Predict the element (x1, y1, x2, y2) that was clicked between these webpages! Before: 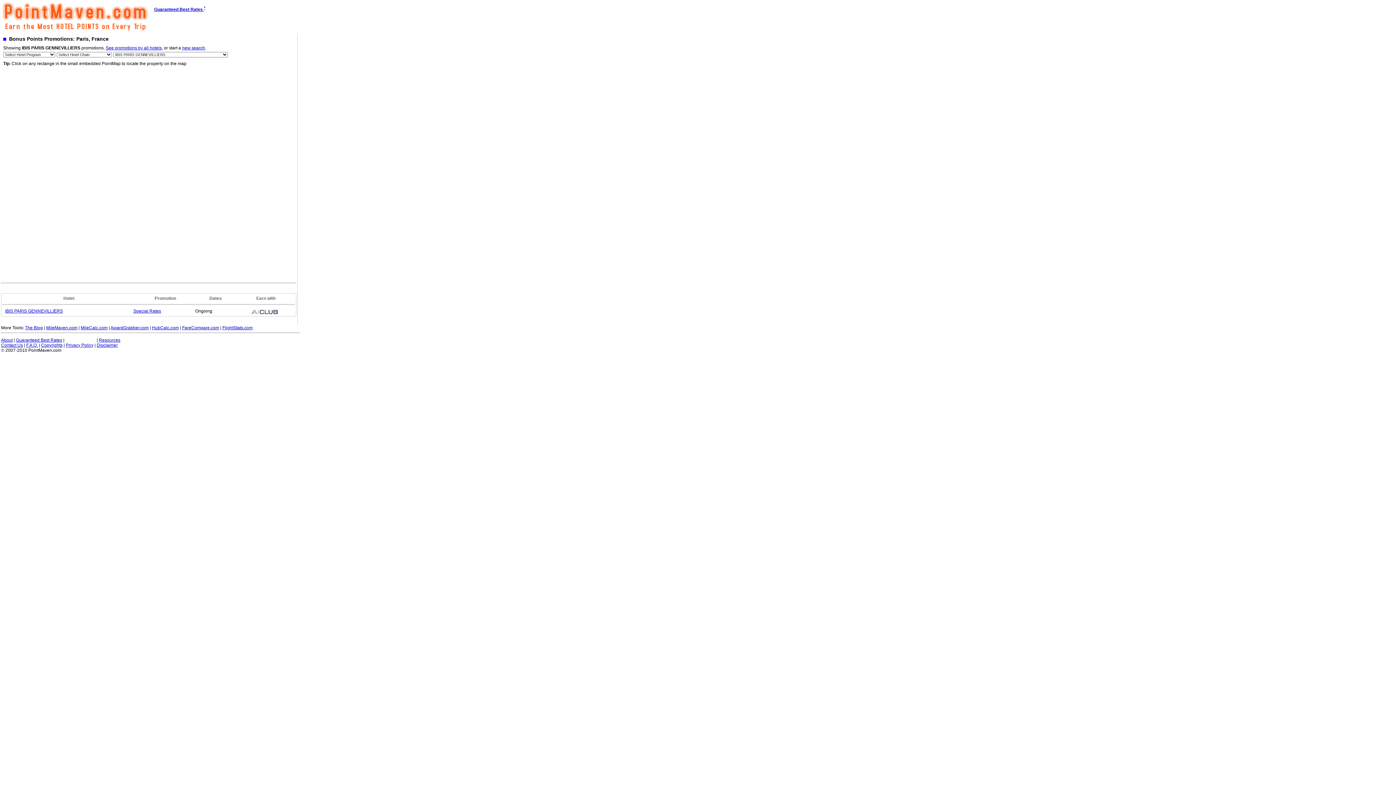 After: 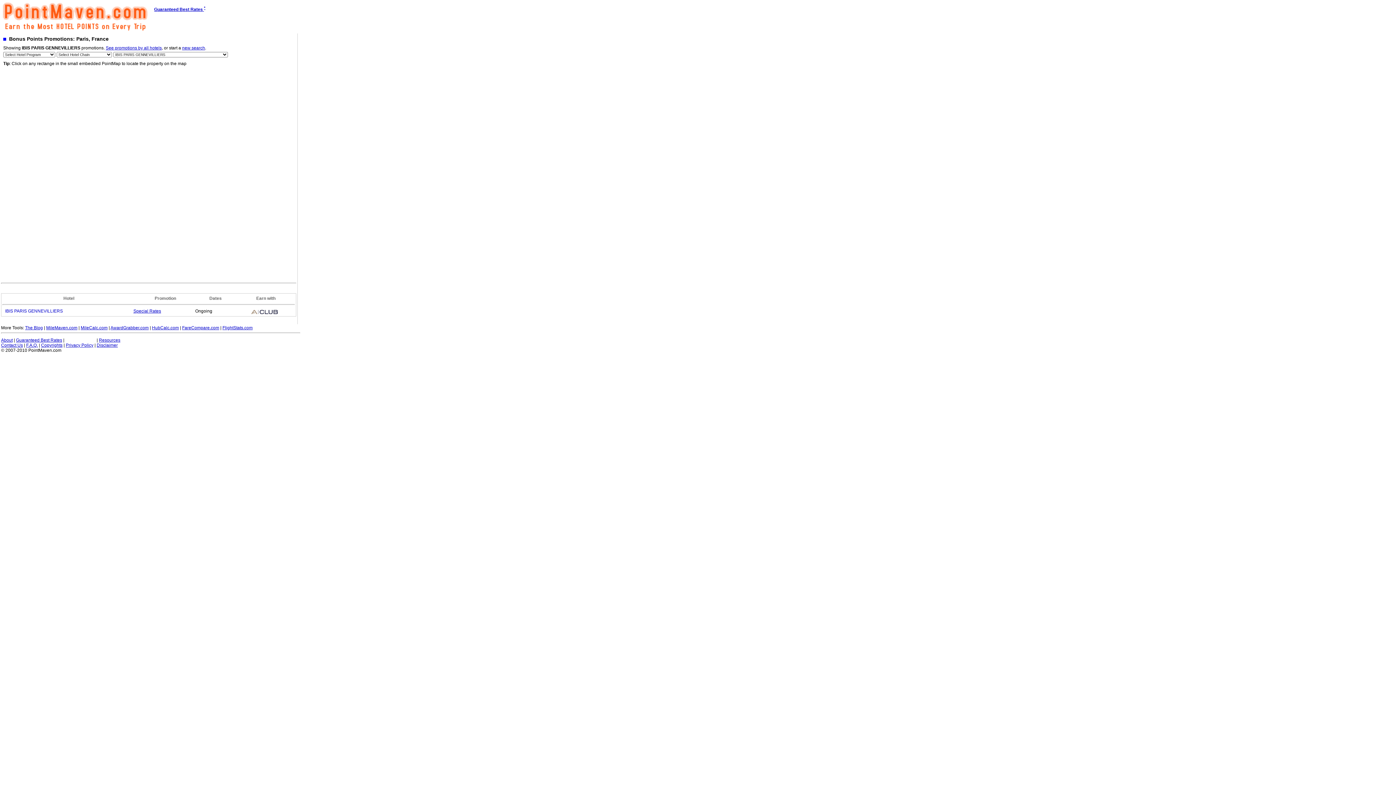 Action: bbox: (5, 308, 62, 313) label: IBIS PARIS GENNEVILLIERS